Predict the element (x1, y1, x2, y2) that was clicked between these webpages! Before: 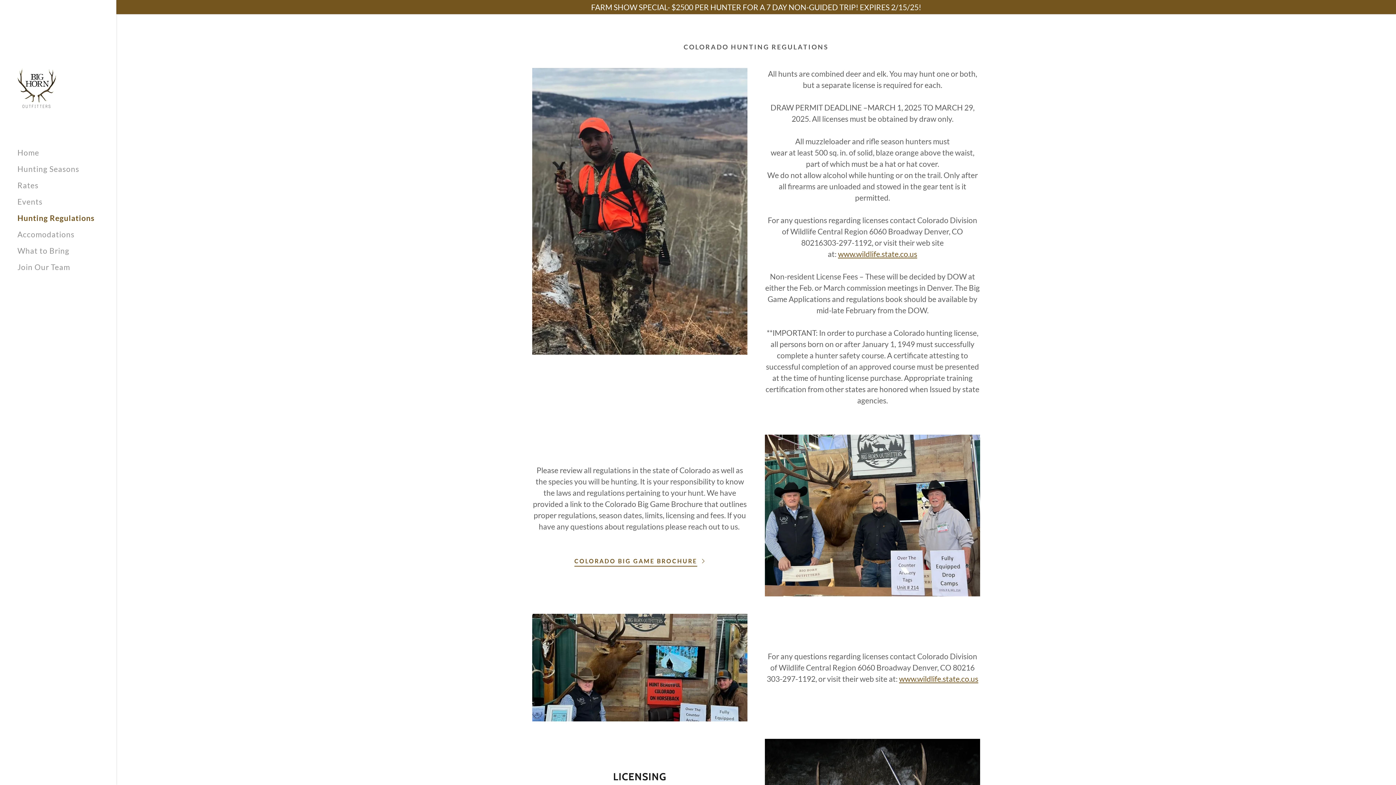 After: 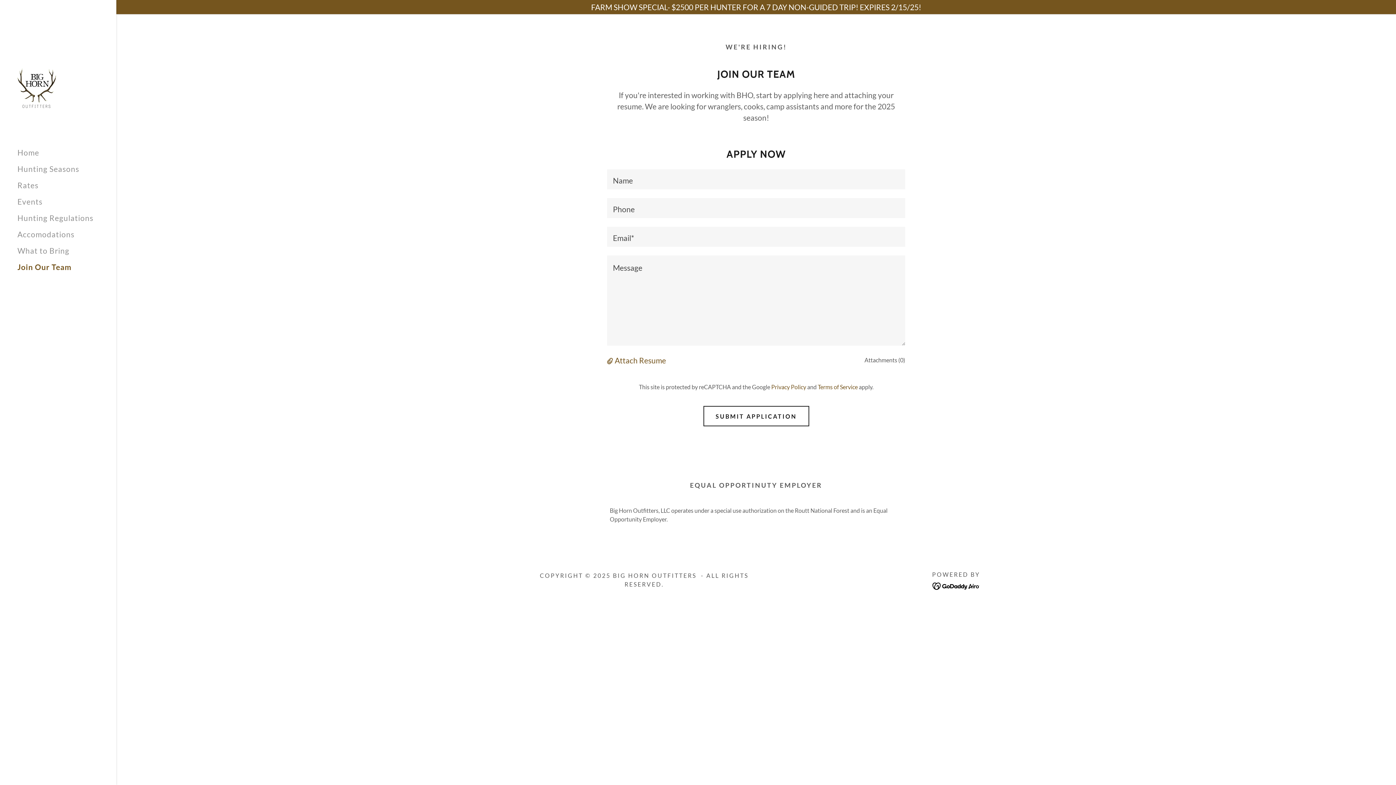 Action: label: Join Our Team bbox: (17, 262, 70, 271)